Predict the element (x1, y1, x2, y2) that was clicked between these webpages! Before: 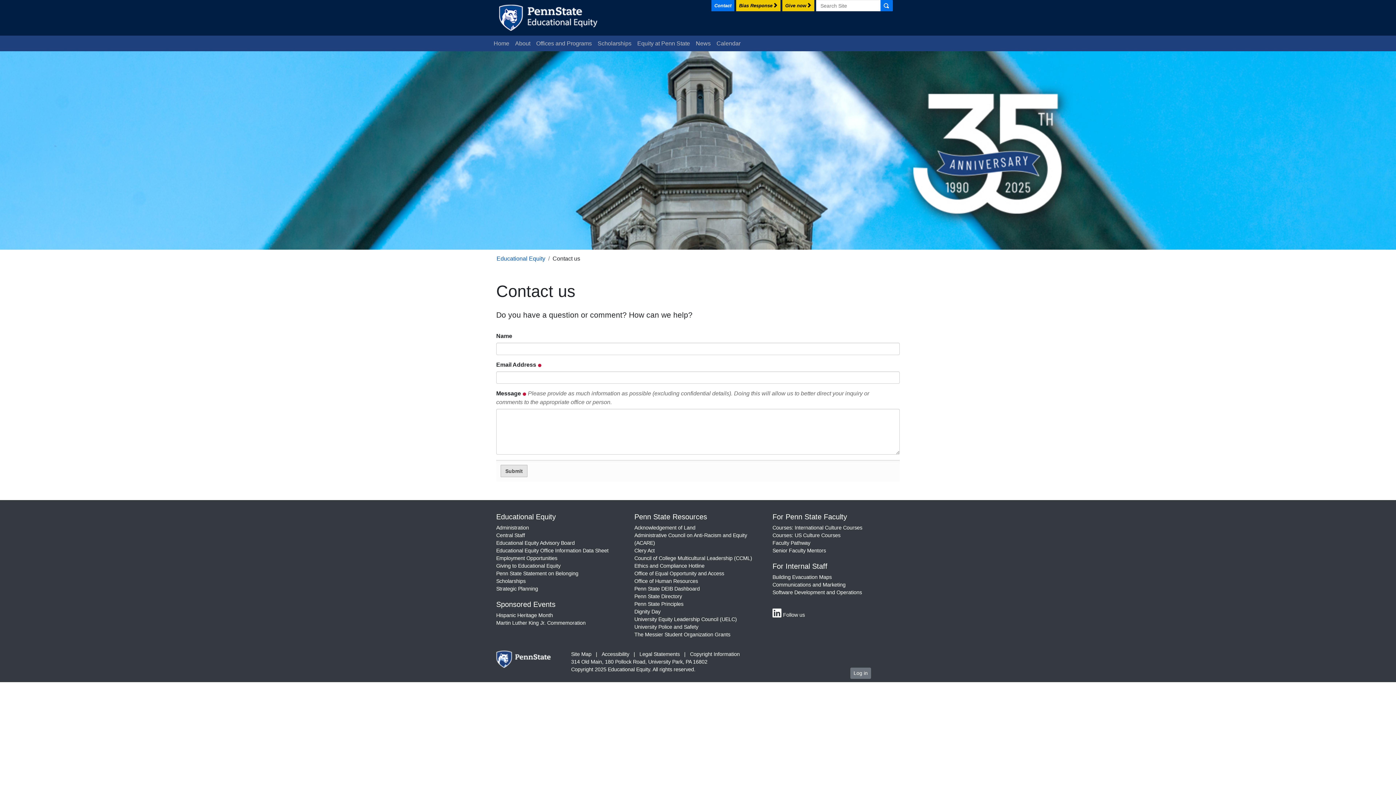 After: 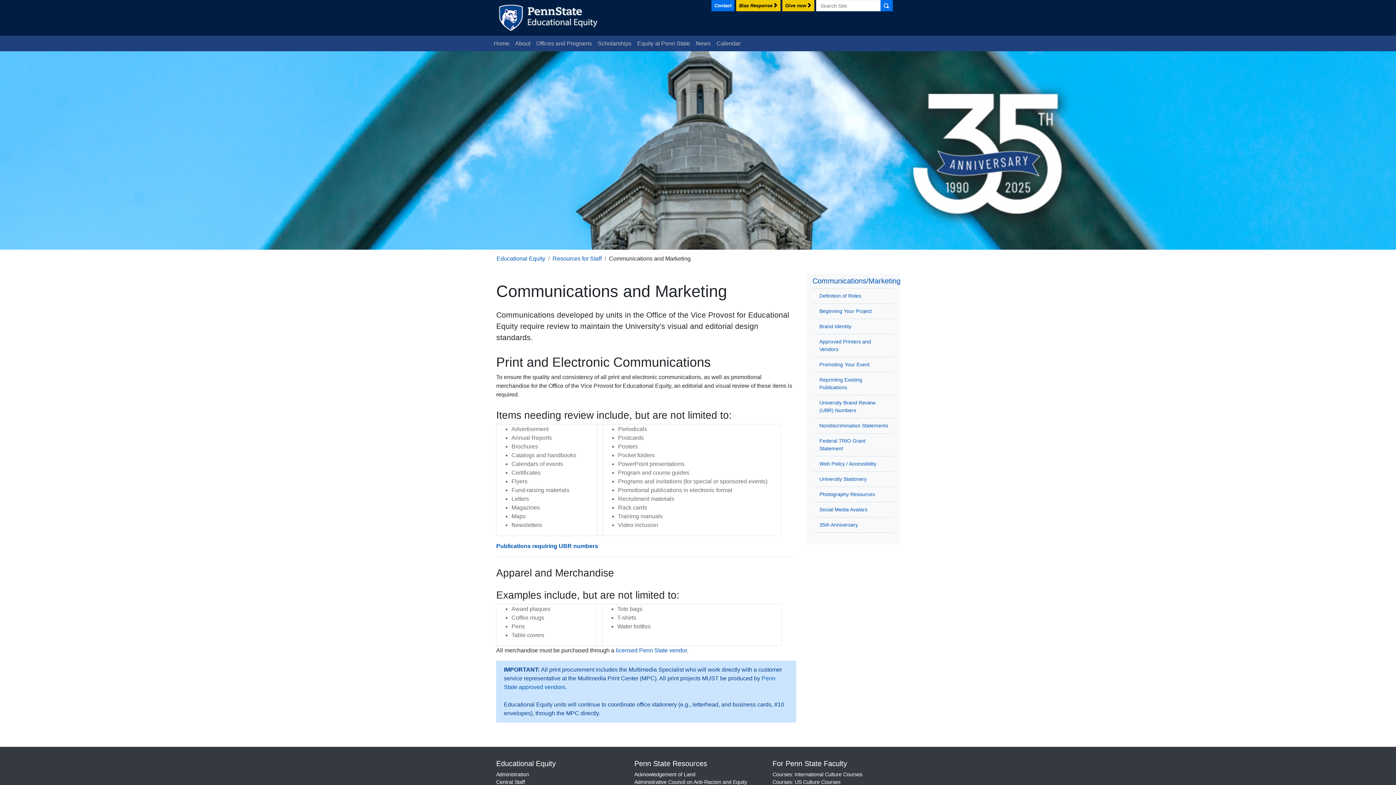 Action: bbox: (772, 582, 845, 587) label: Communications and Marketing